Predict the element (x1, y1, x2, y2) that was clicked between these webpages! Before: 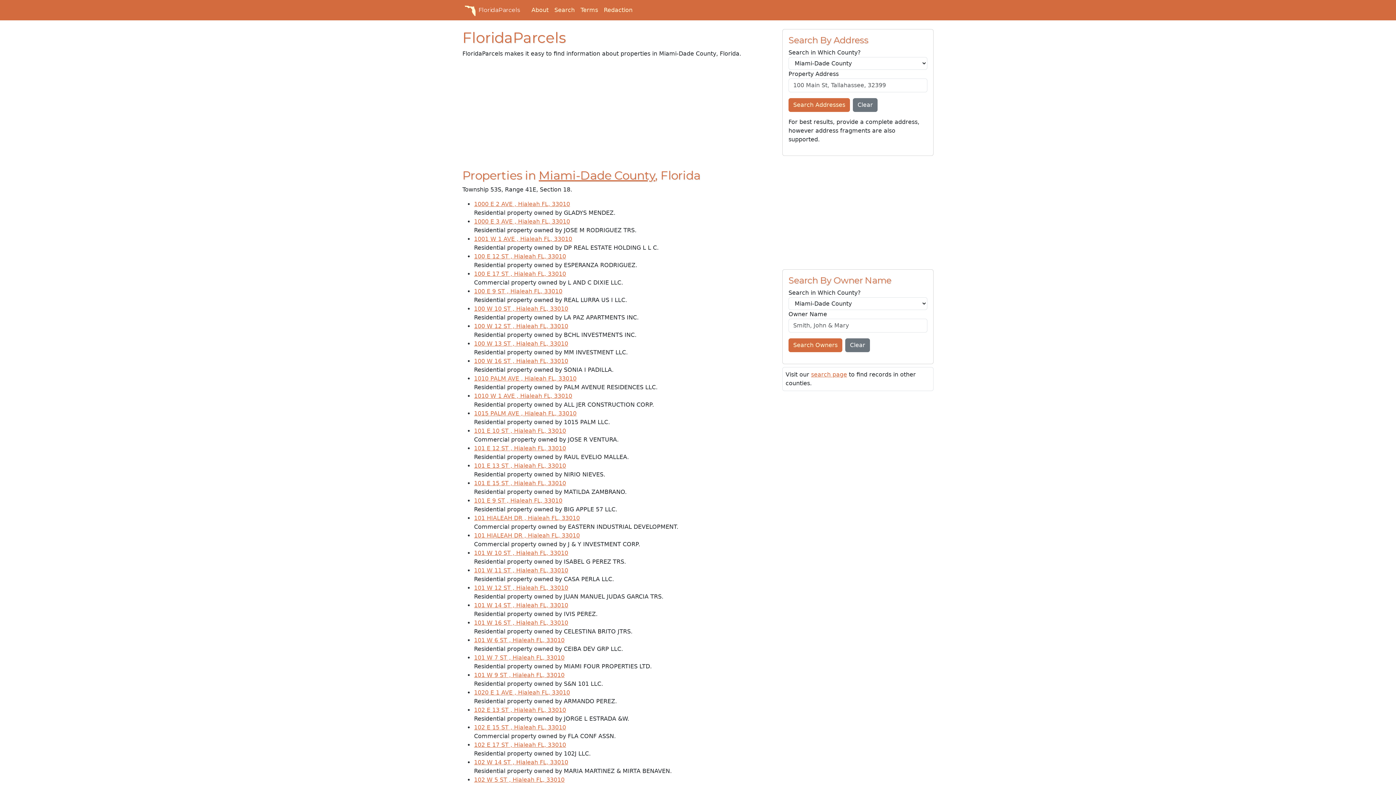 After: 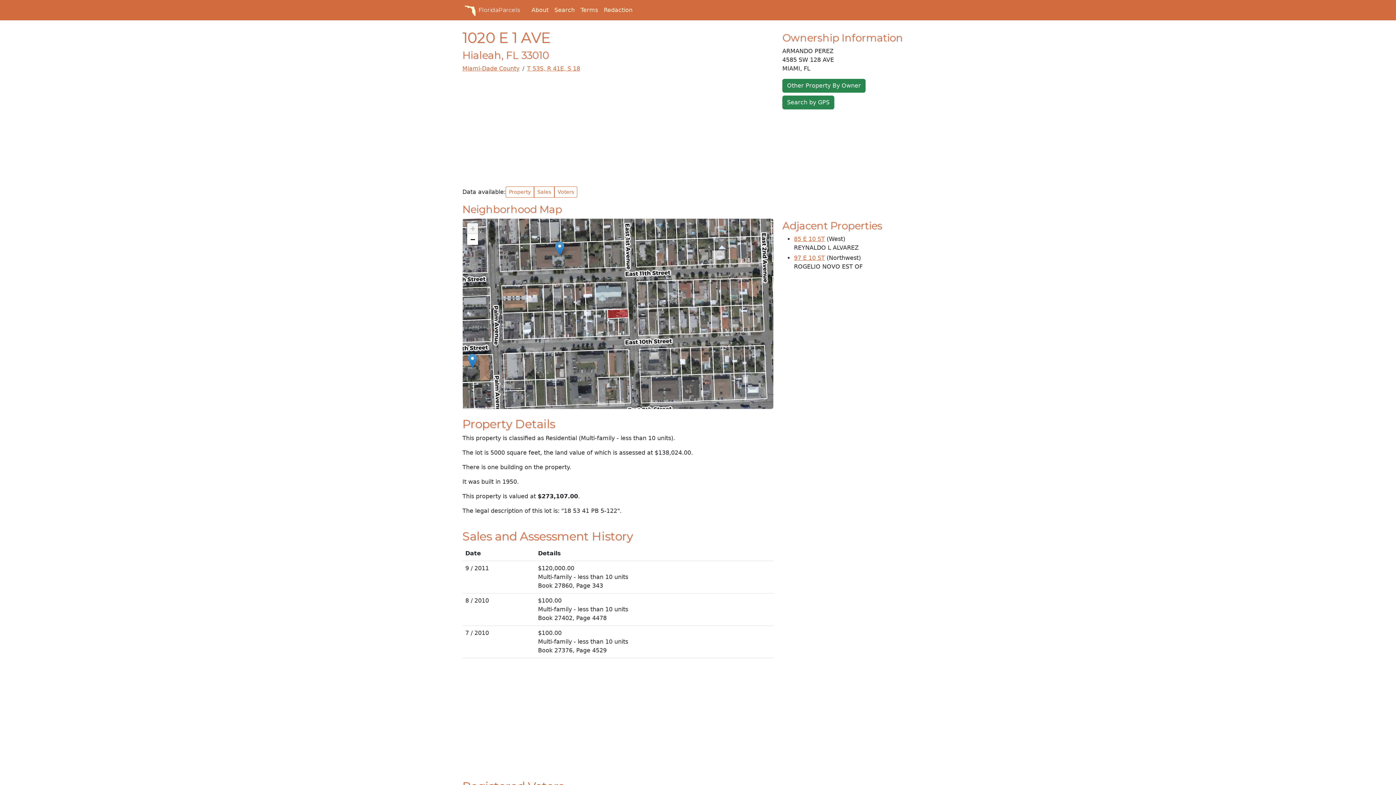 Action: bbox: (474, 689, 570, 696) label: 1020 E 1 AVE , Hialeah FL, 33010